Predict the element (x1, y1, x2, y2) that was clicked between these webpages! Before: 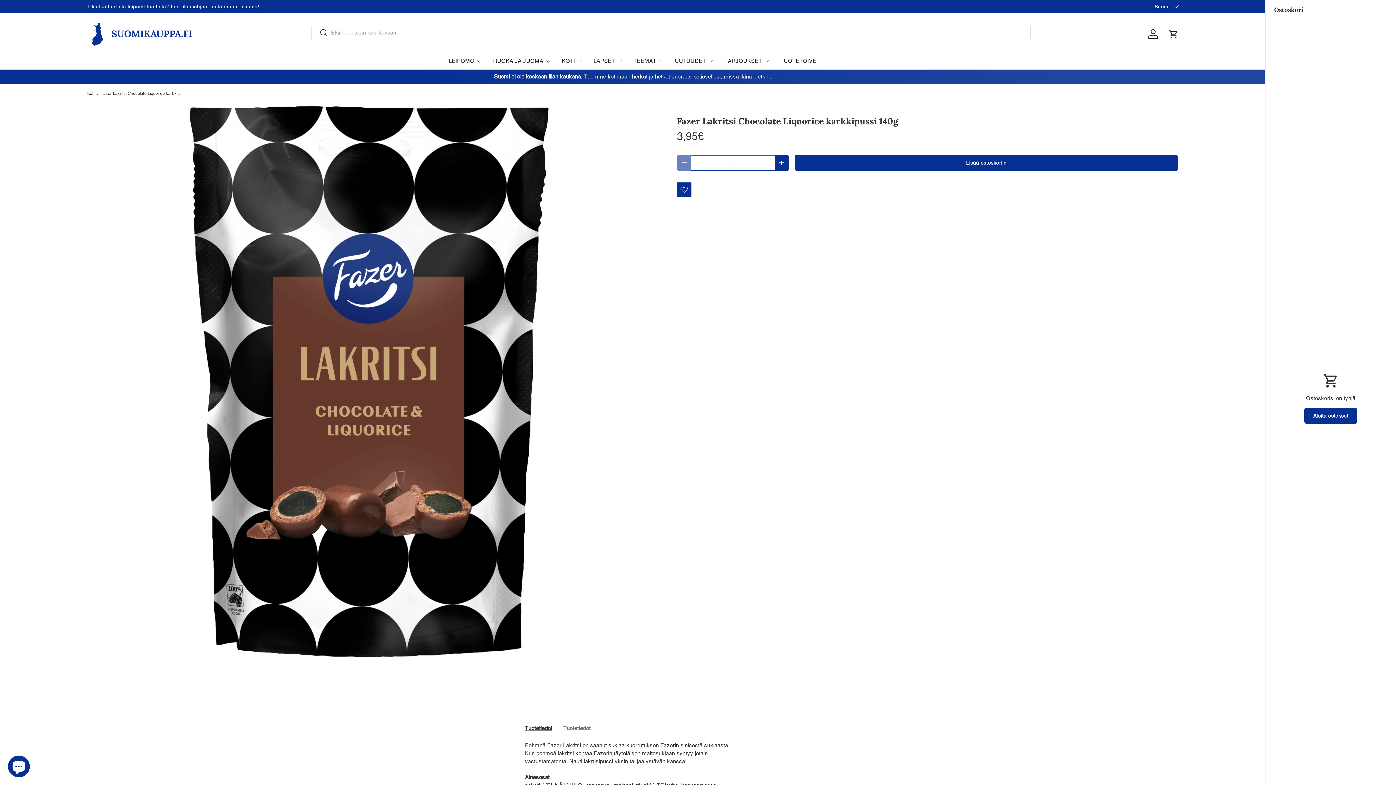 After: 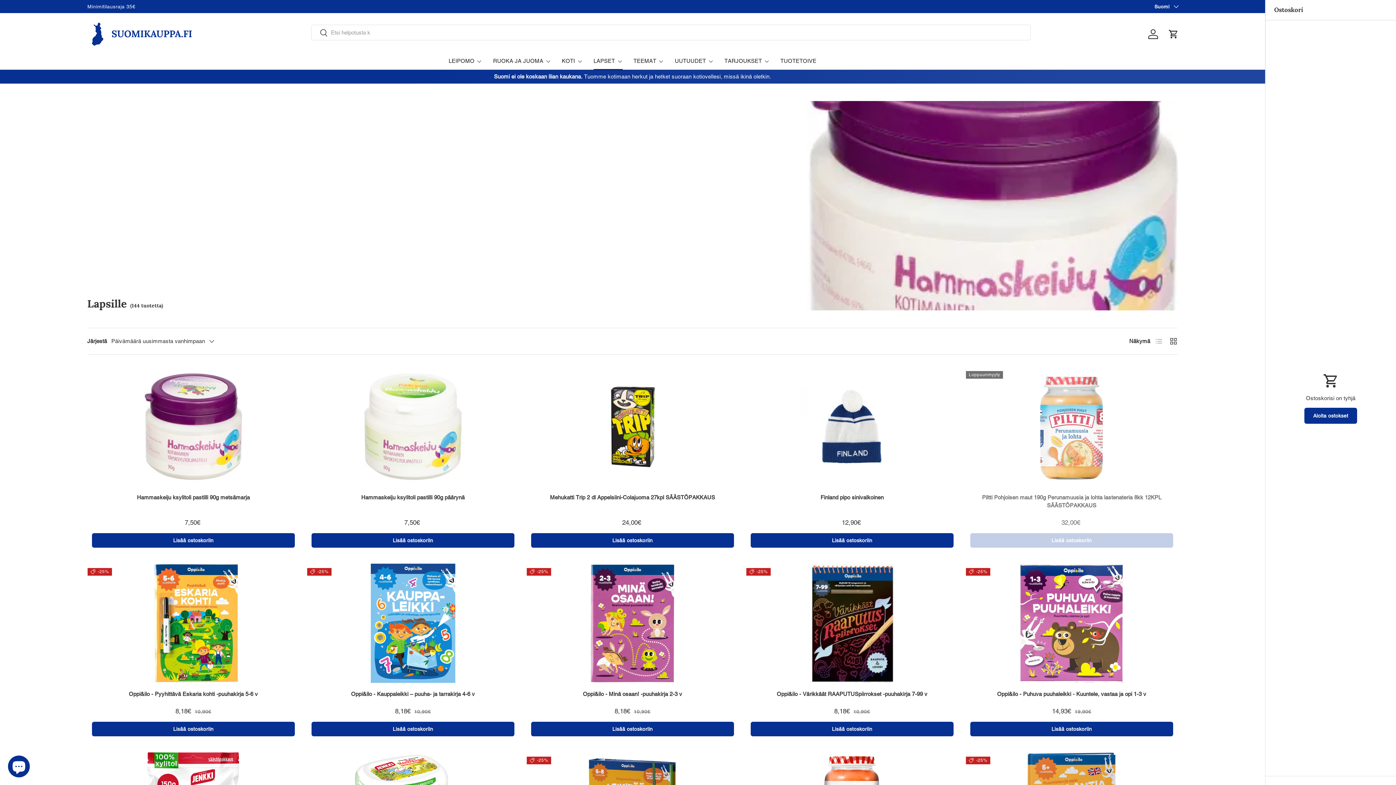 Action: bbox: (593, 52, 622, 69) label: LAPSET